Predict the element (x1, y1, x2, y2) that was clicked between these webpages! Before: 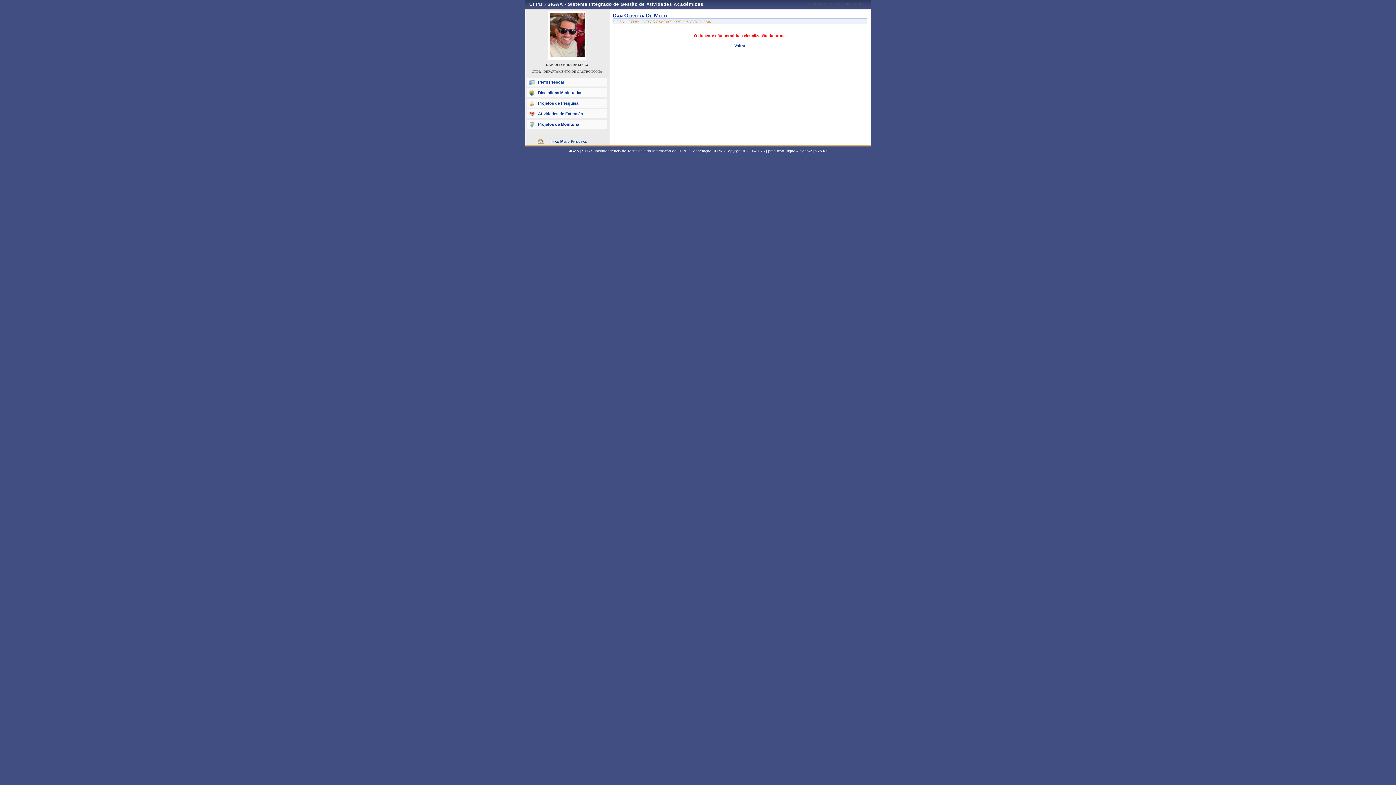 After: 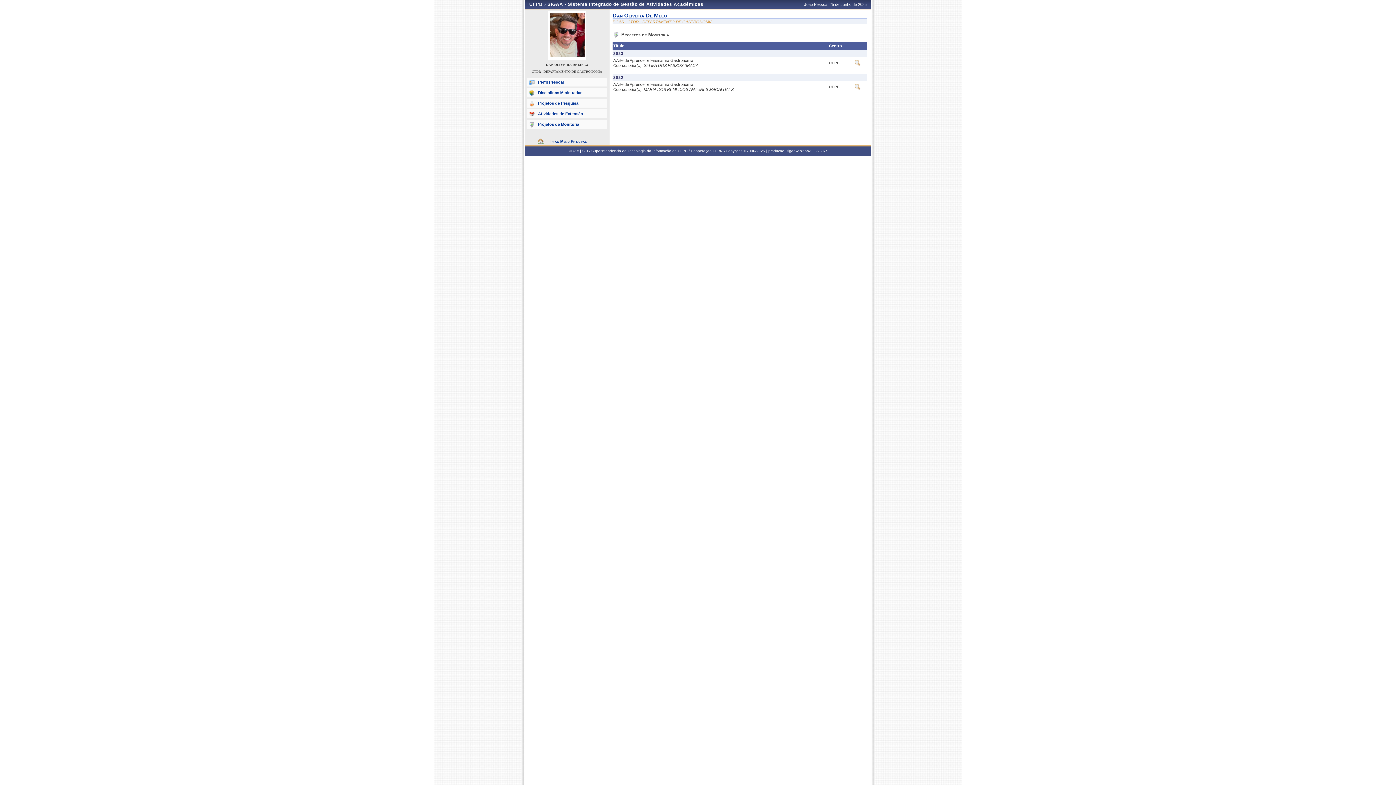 Action: bbox: (527, 120, 607, 128) label: Projetos de Monitoria